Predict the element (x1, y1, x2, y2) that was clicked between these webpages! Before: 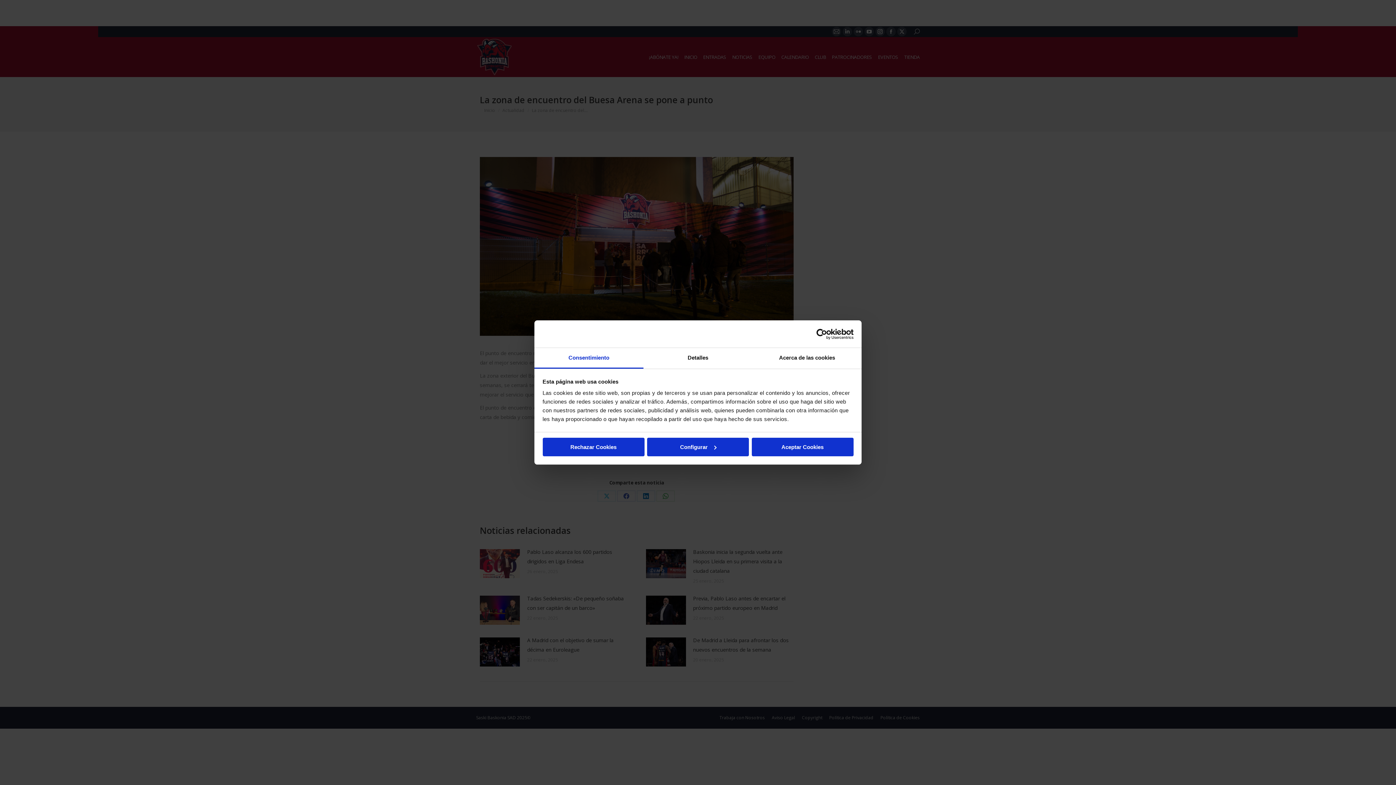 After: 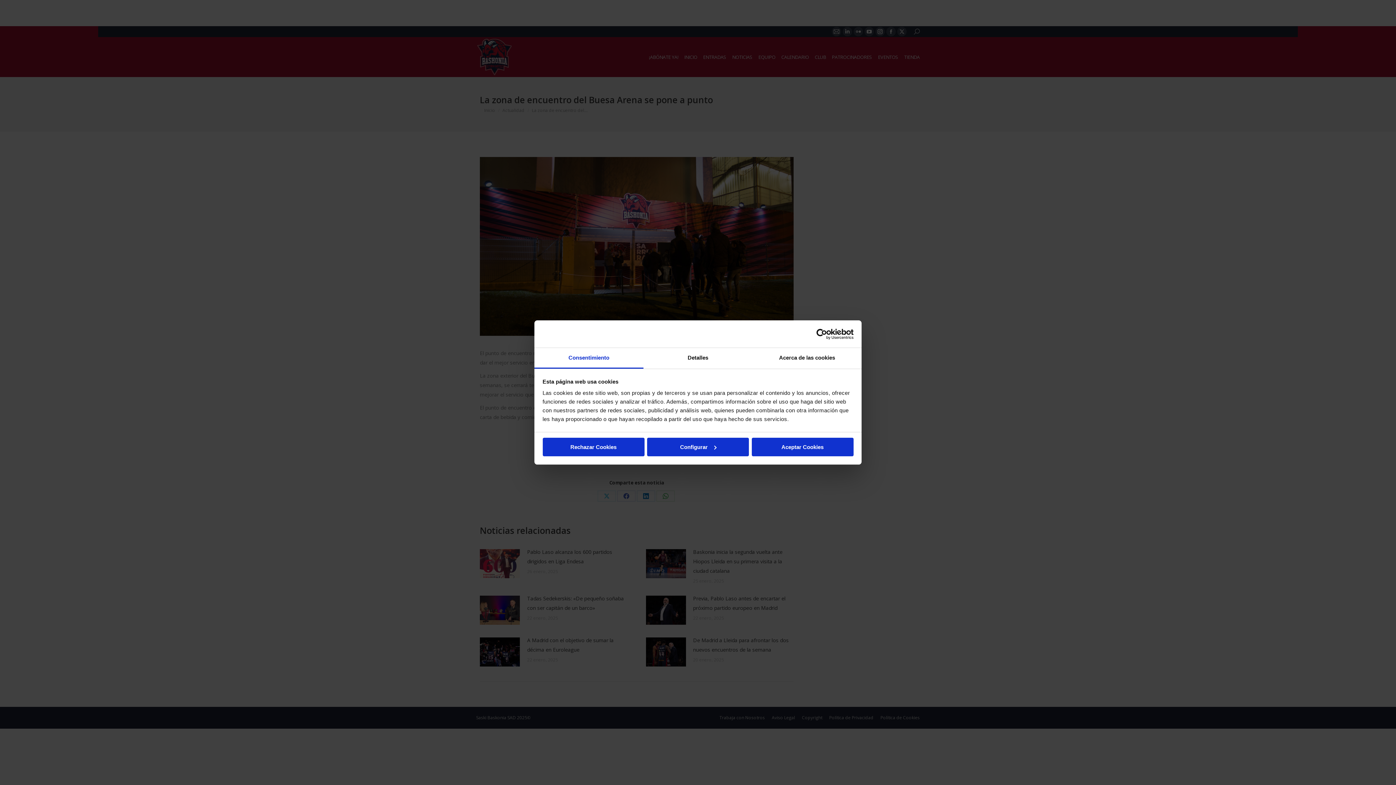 Action: label: Consentimiento bbox: (534, 348, 643, 368)